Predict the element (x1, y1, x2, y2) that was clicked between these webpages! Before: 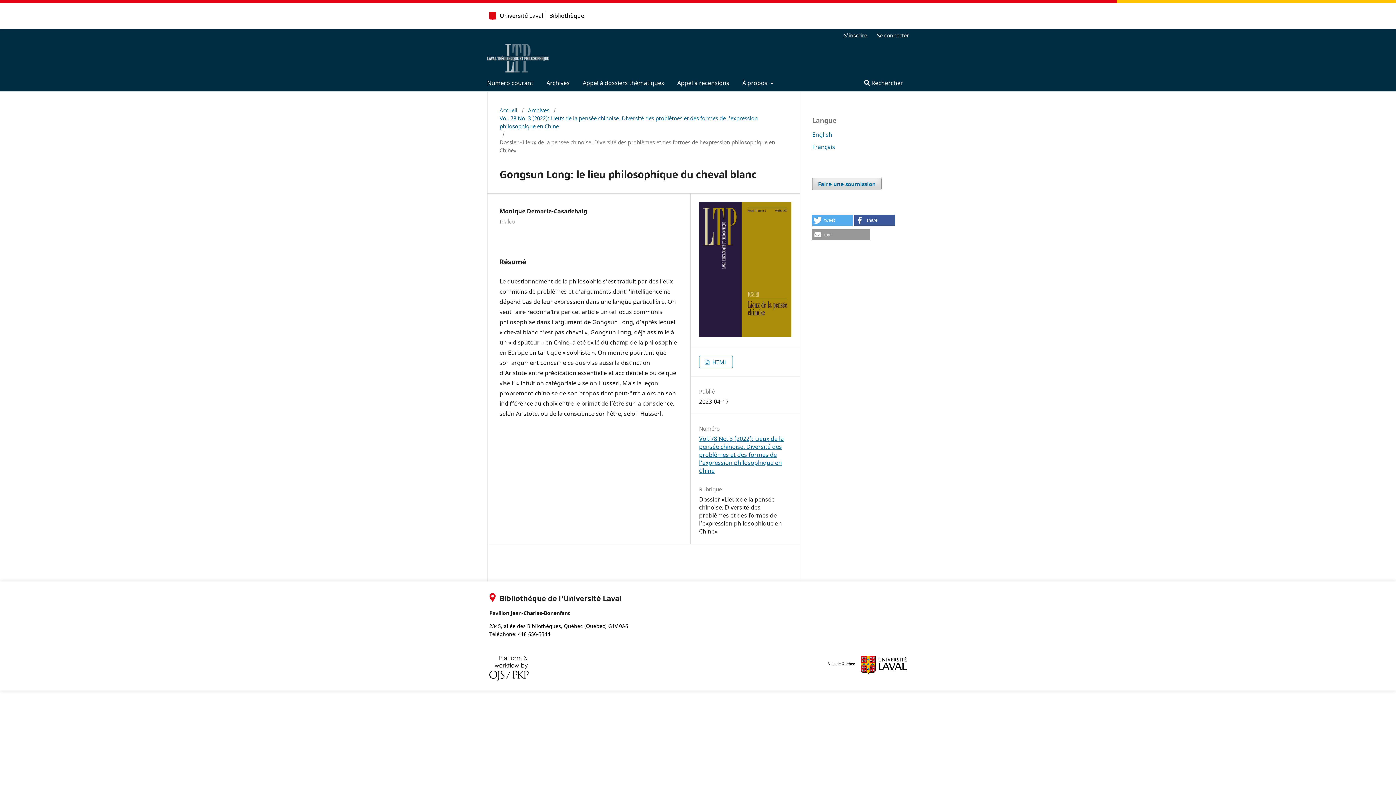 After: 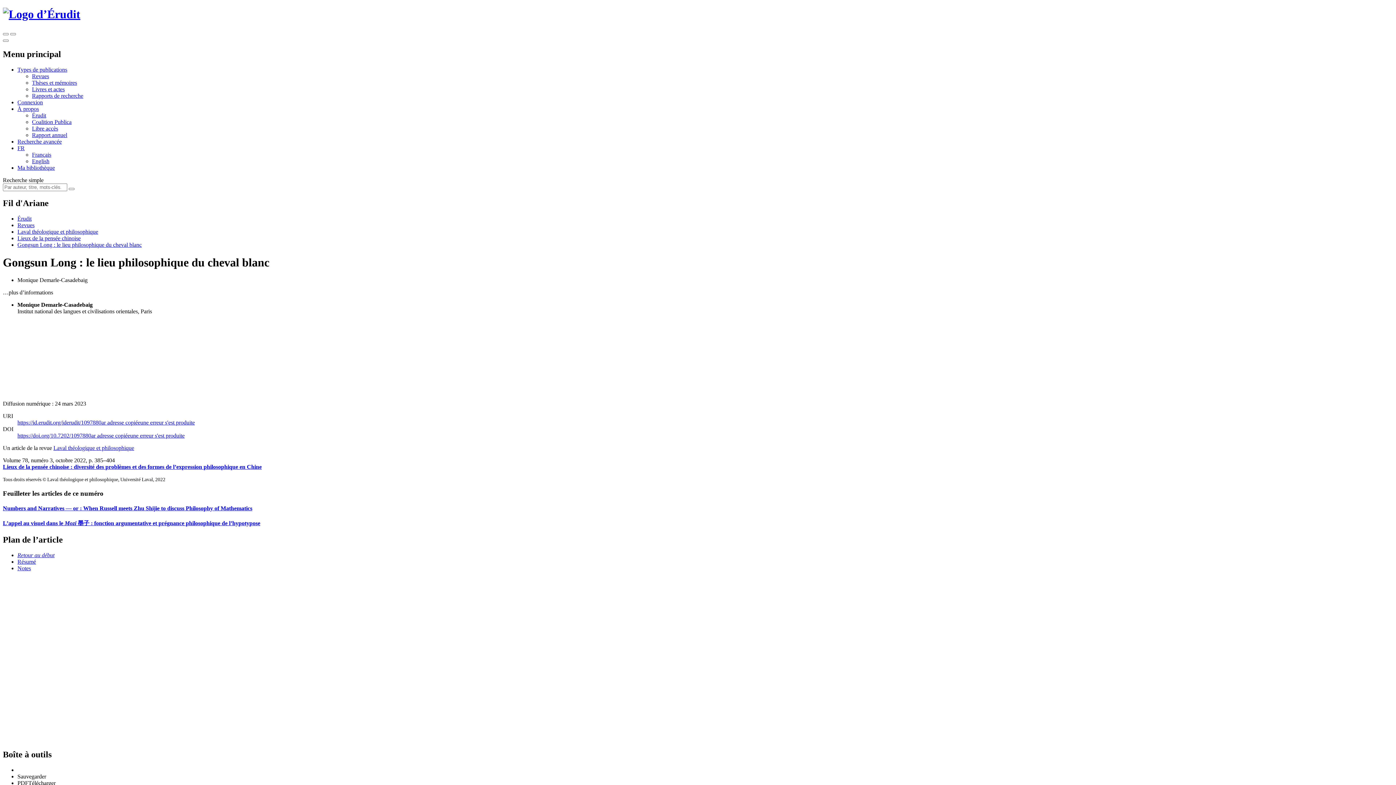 Action: bbox: (699, 355, 733, 368) label:  HTML